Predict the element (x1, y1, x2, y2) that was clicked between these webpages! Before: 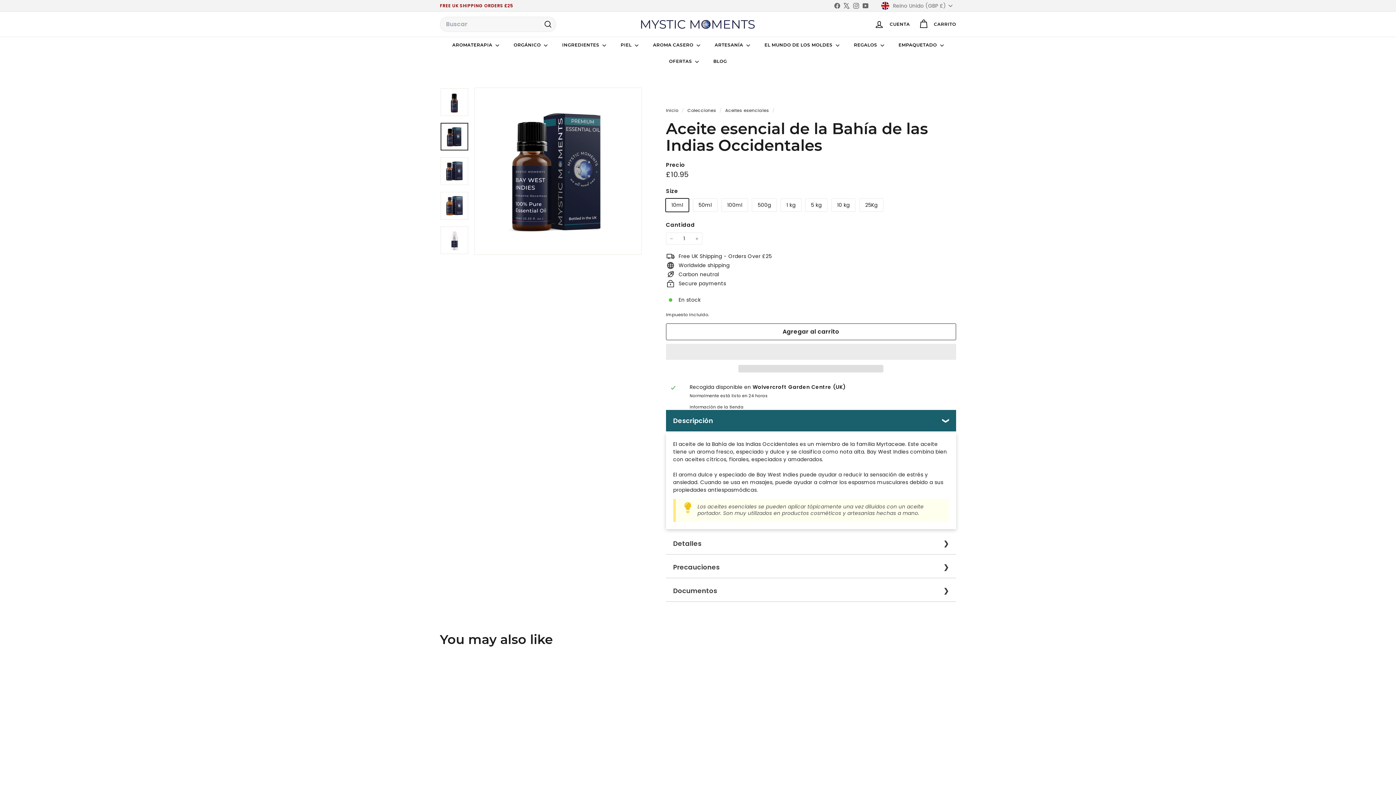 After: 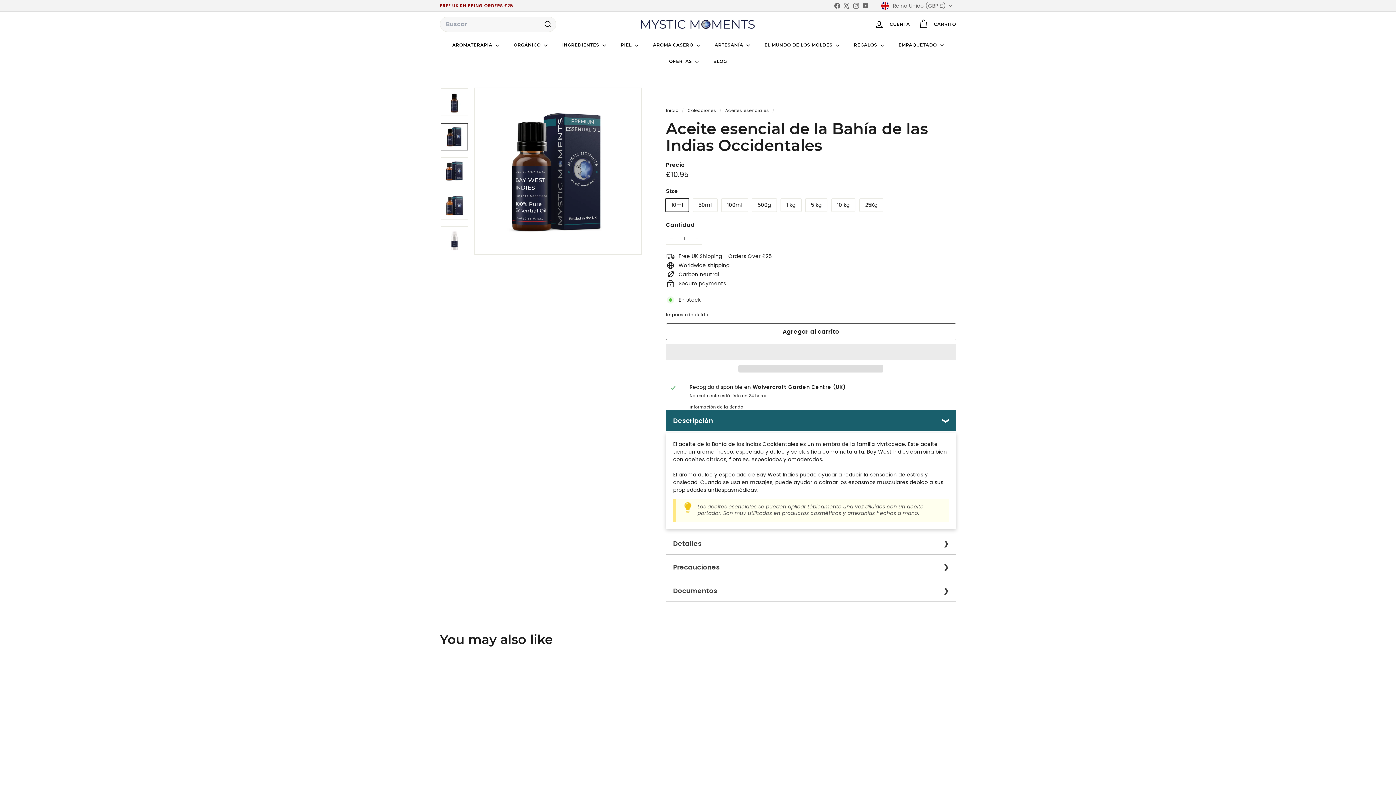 Action: label: Aceite esencial de la Bahía de las Indias Occidentales
Mystic Moments
De £10.95
De £10.95 bbox: (440, 661, 520, 792)